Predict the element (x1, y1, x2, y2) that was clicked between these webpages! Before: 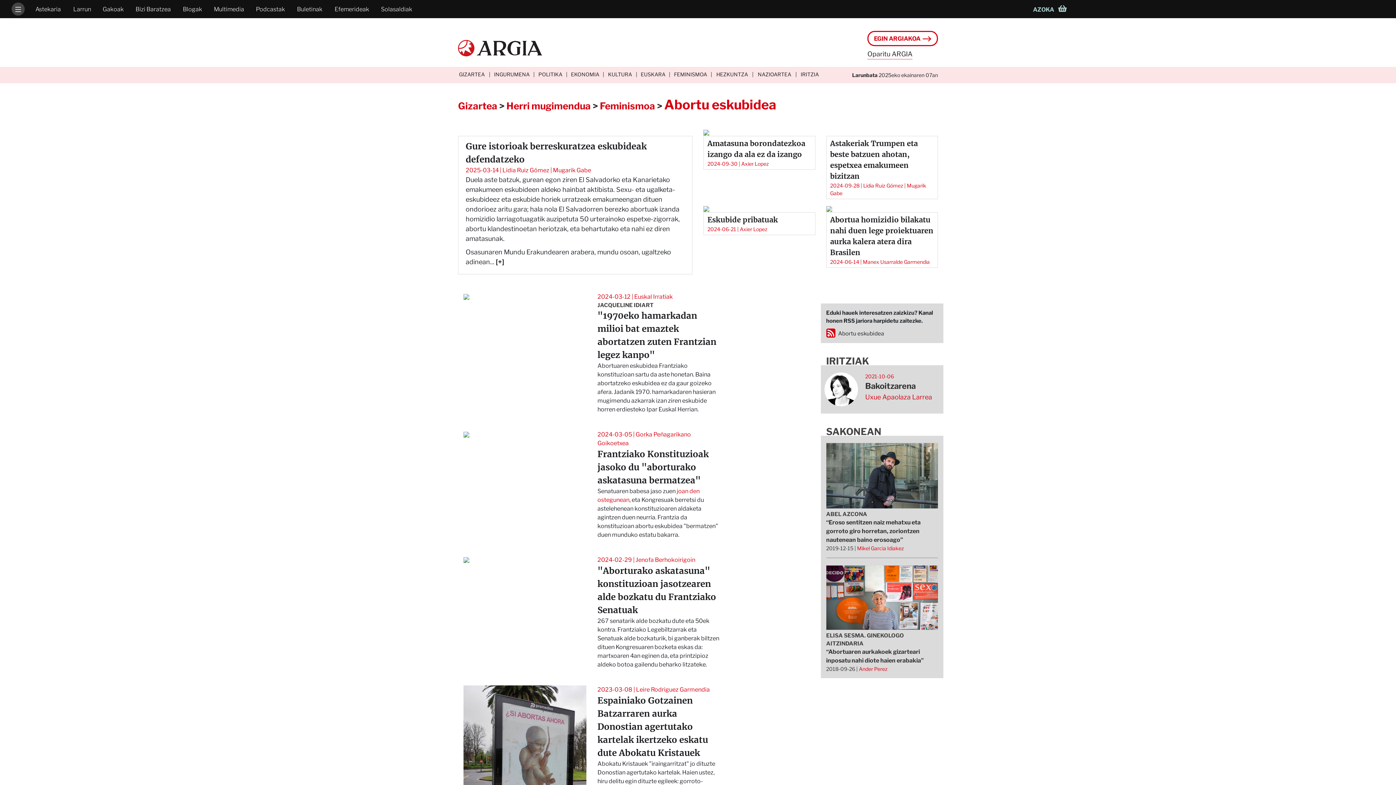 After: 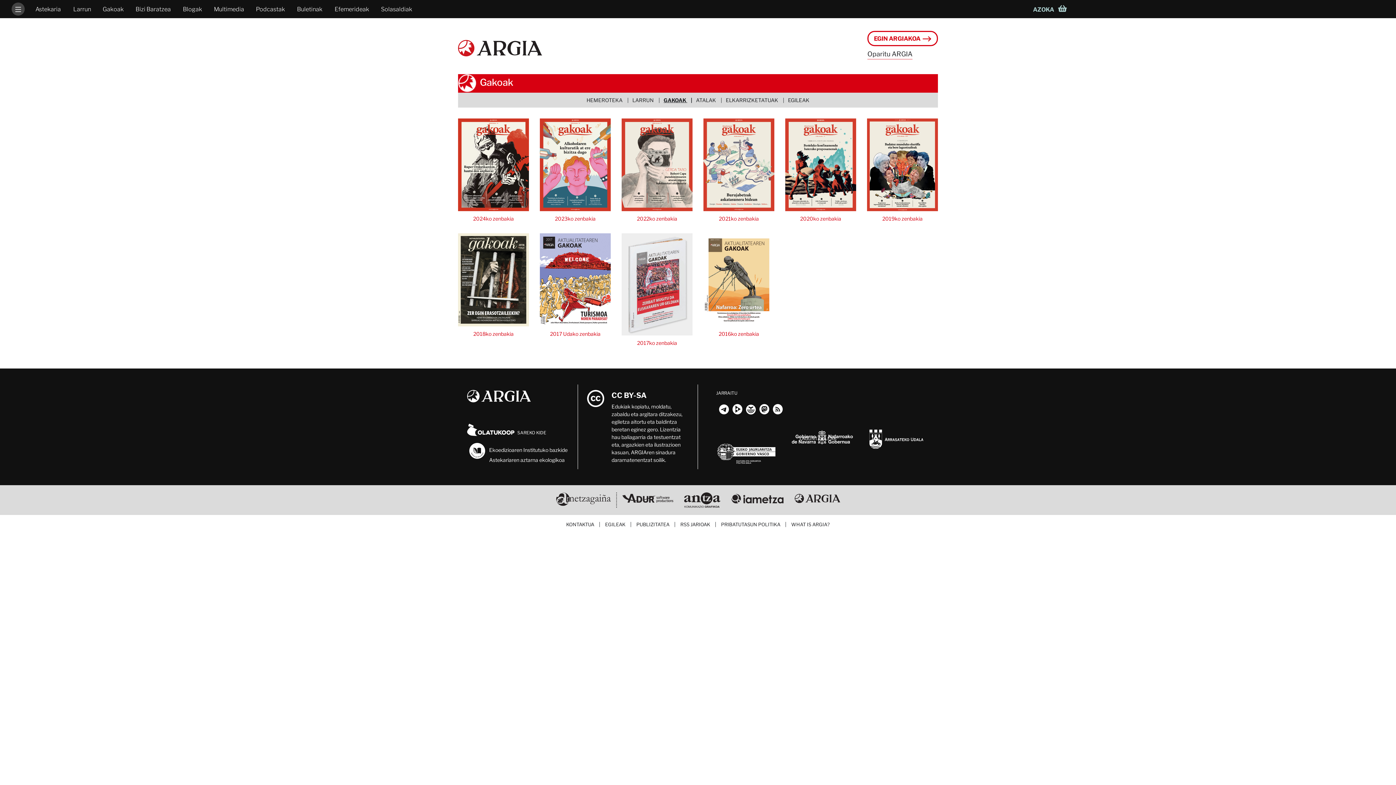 Action: label: Gakoak bbox: (102, 6, 124, 12)